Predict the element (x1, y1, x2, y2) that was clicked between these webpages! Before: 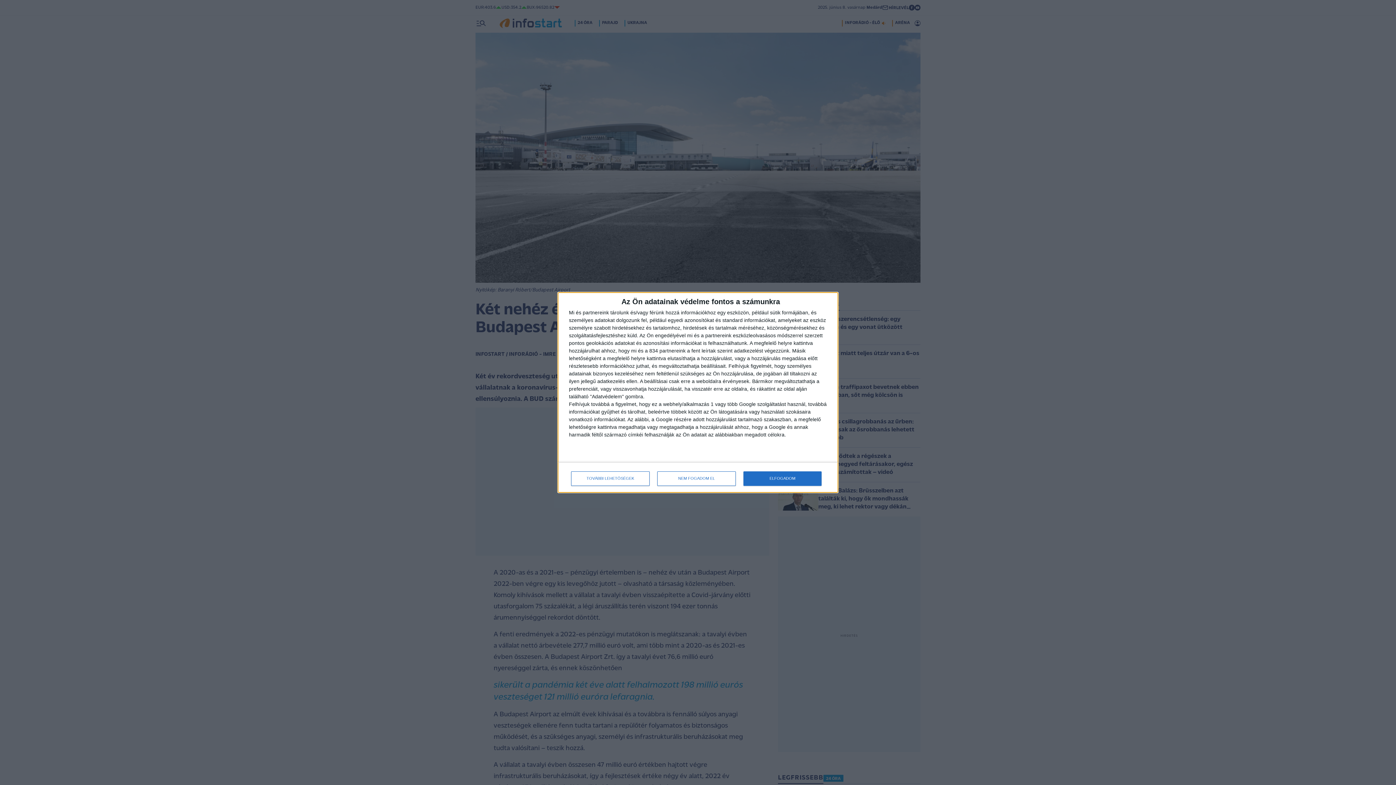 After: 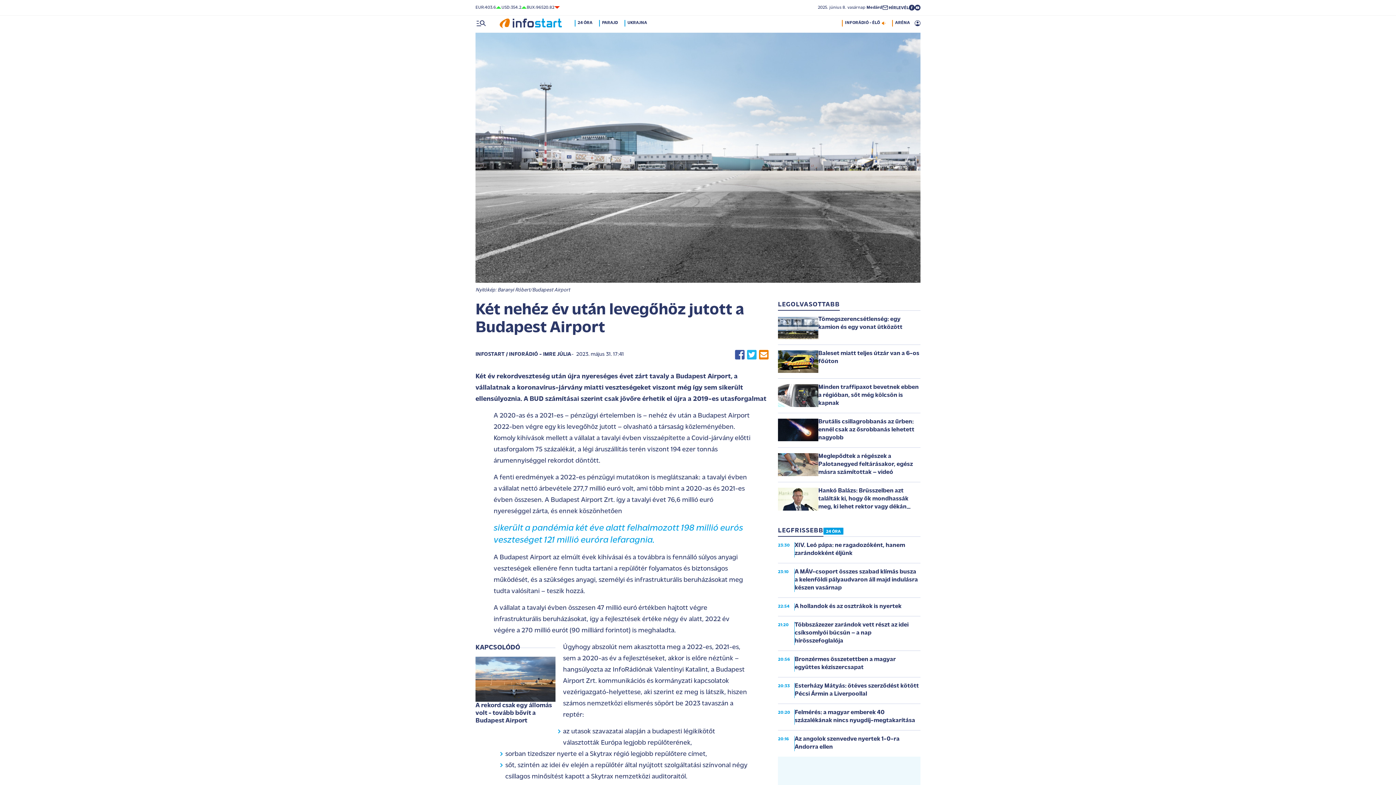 Action: bbox: (657, 471, 736, 486) label: NEM FOGADOM EL